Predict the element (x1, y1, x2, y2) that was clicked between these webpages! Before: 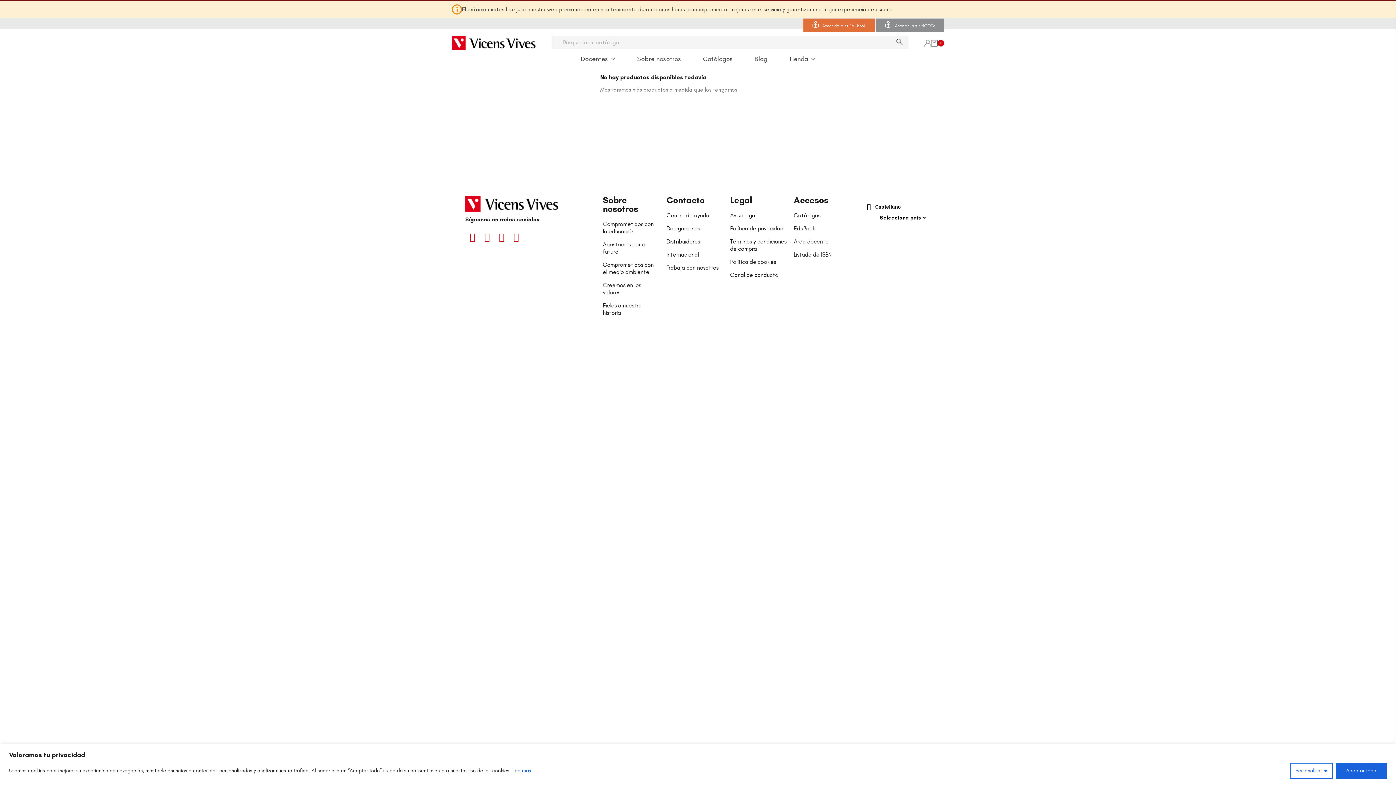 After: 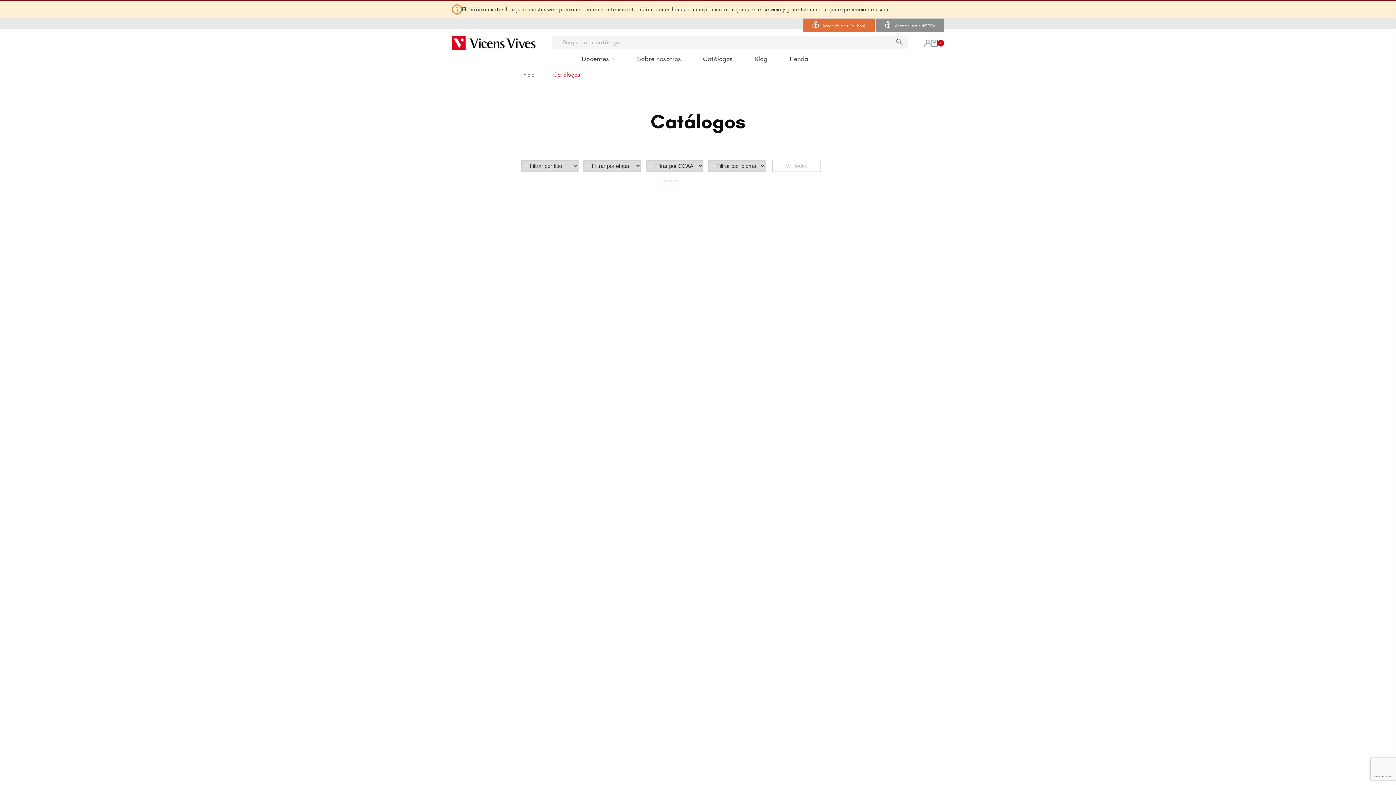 Action: label: Catálogos bbox: (692, 53, 743, 63)